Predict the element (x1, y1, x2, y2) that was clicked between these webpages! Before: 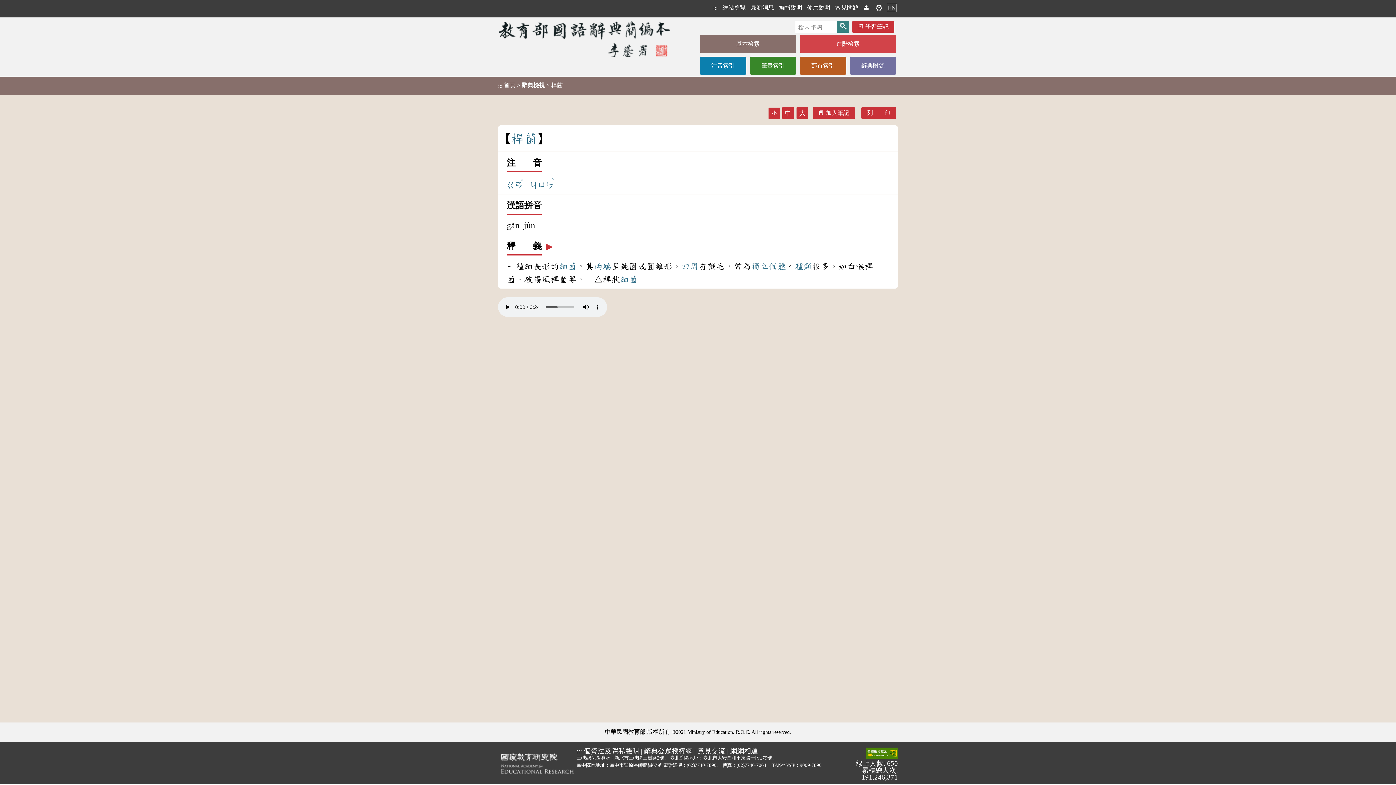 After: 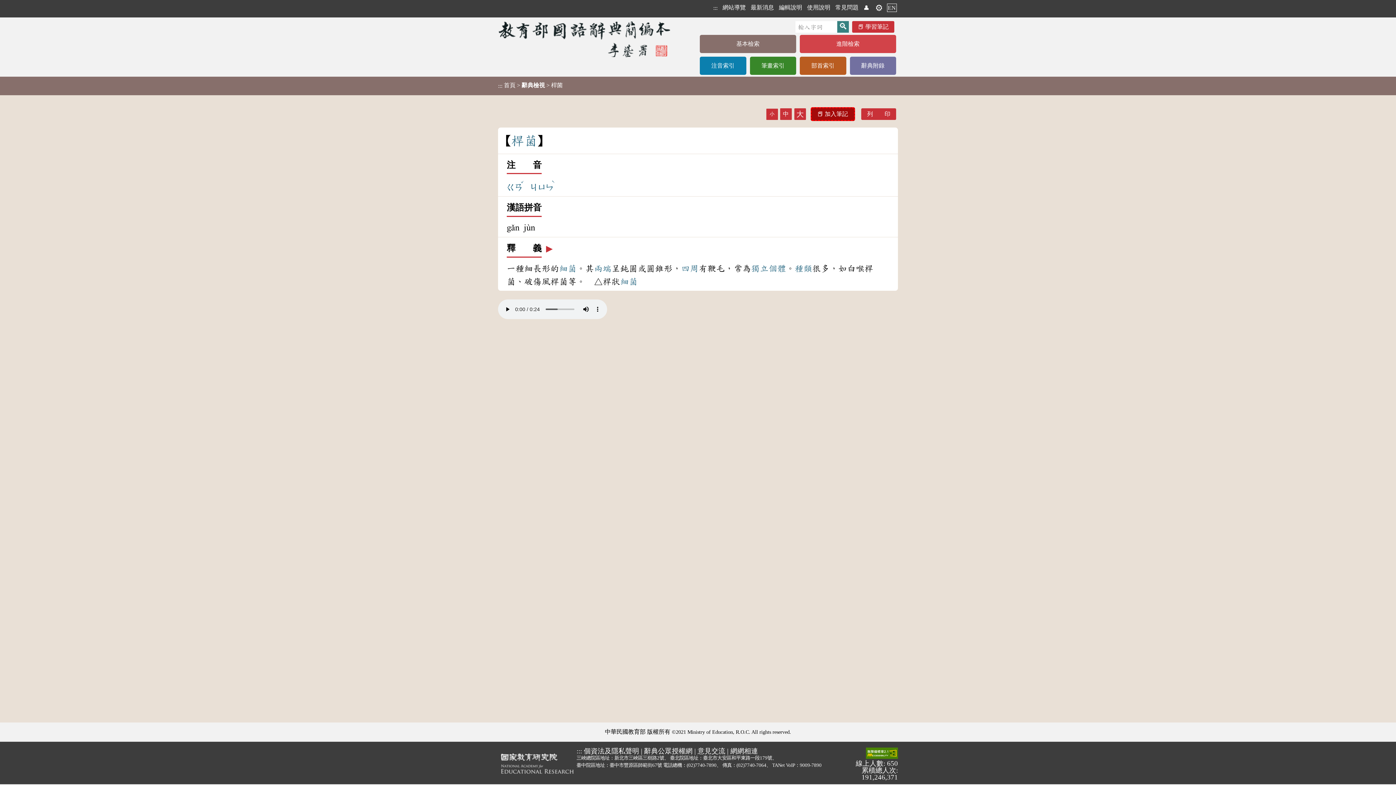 Action: label: 加入筆記 bbox: (812, 107, 855, 118)